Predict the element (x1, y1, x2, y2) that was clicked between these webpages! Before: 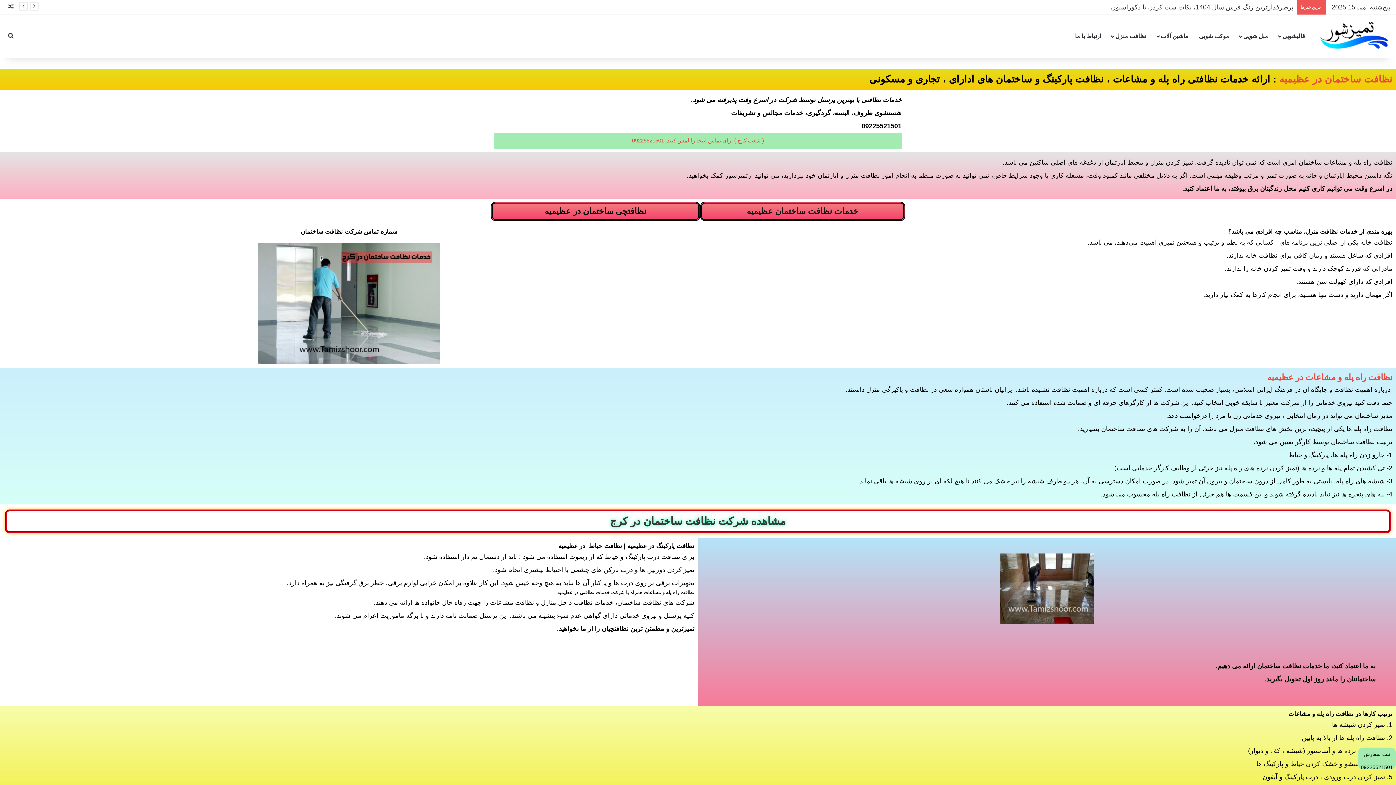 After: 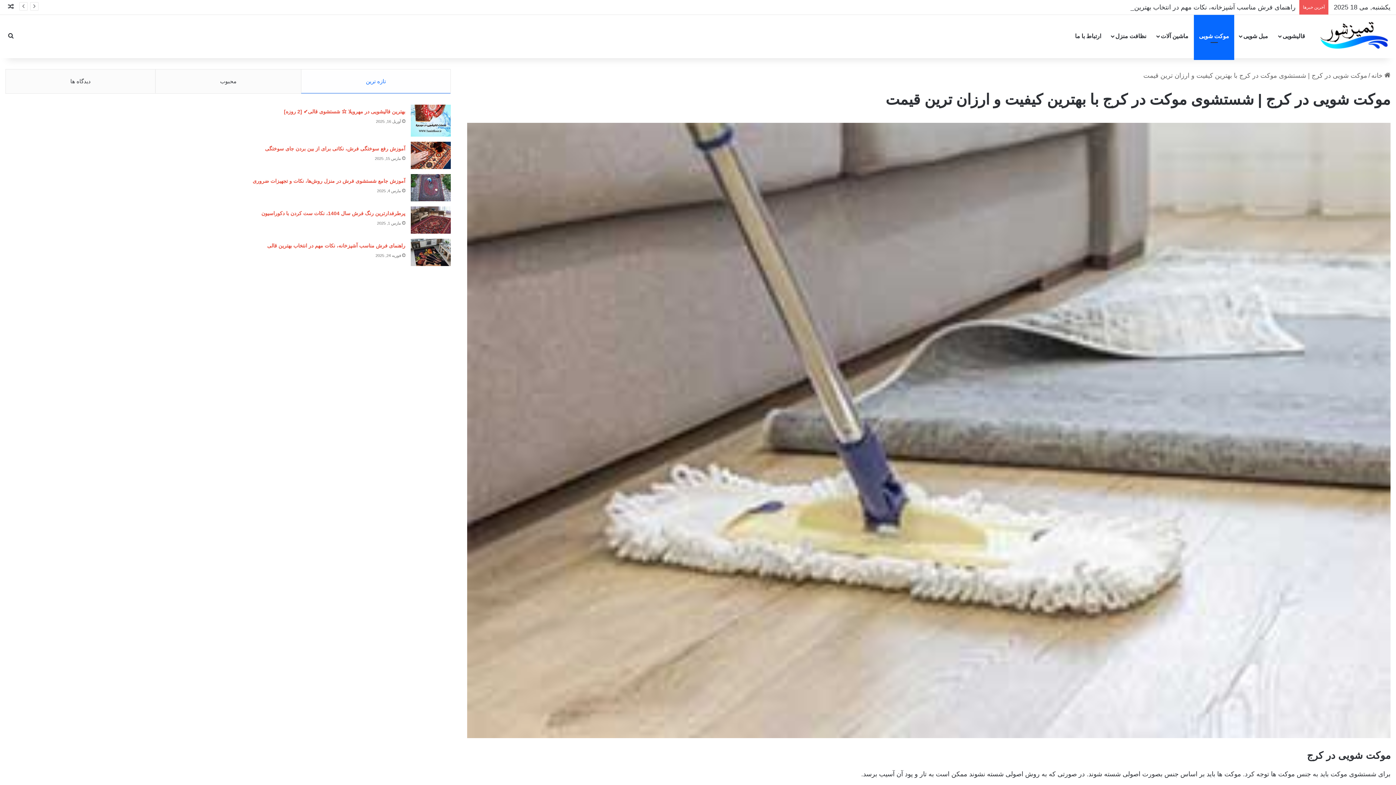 Action: label: موکت شویی bbox: (1194, 14, 1234, 58)